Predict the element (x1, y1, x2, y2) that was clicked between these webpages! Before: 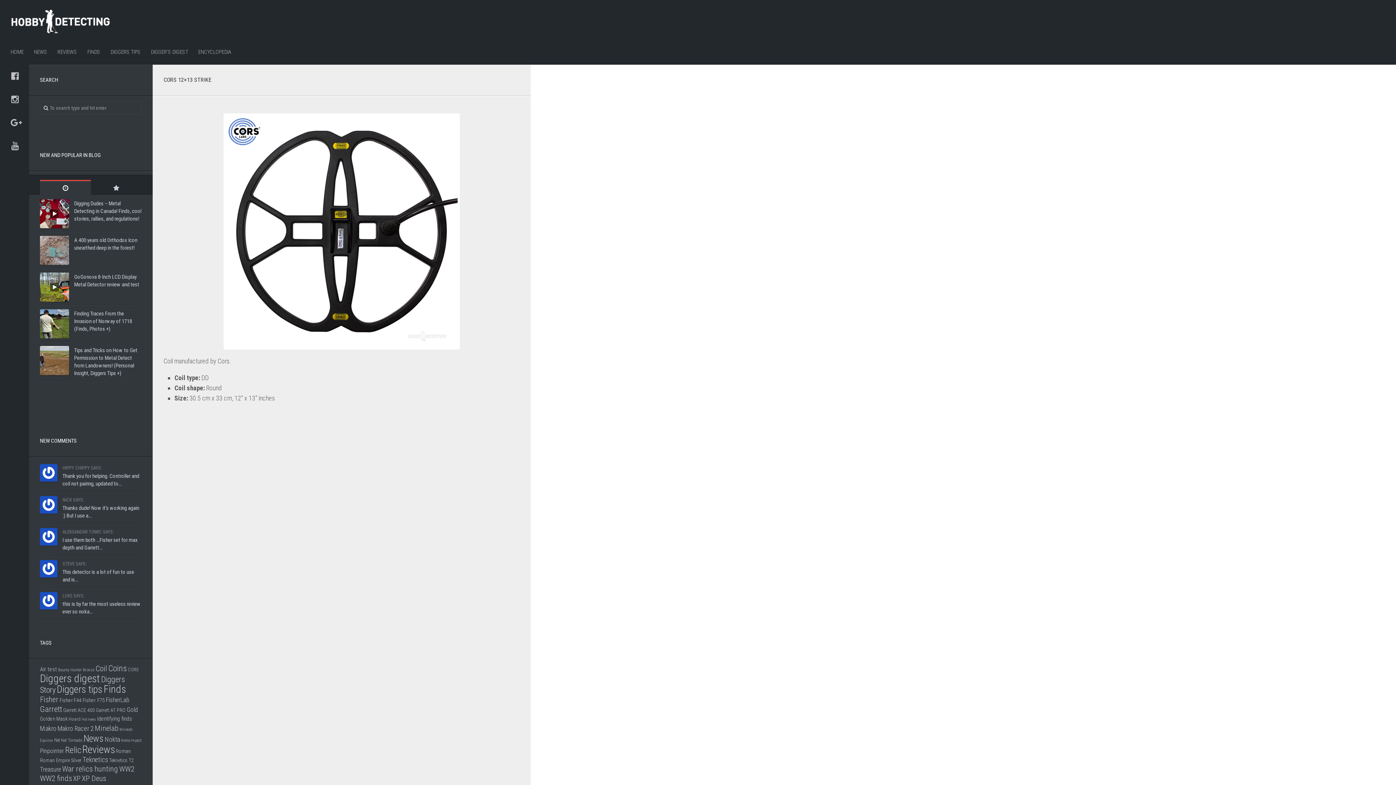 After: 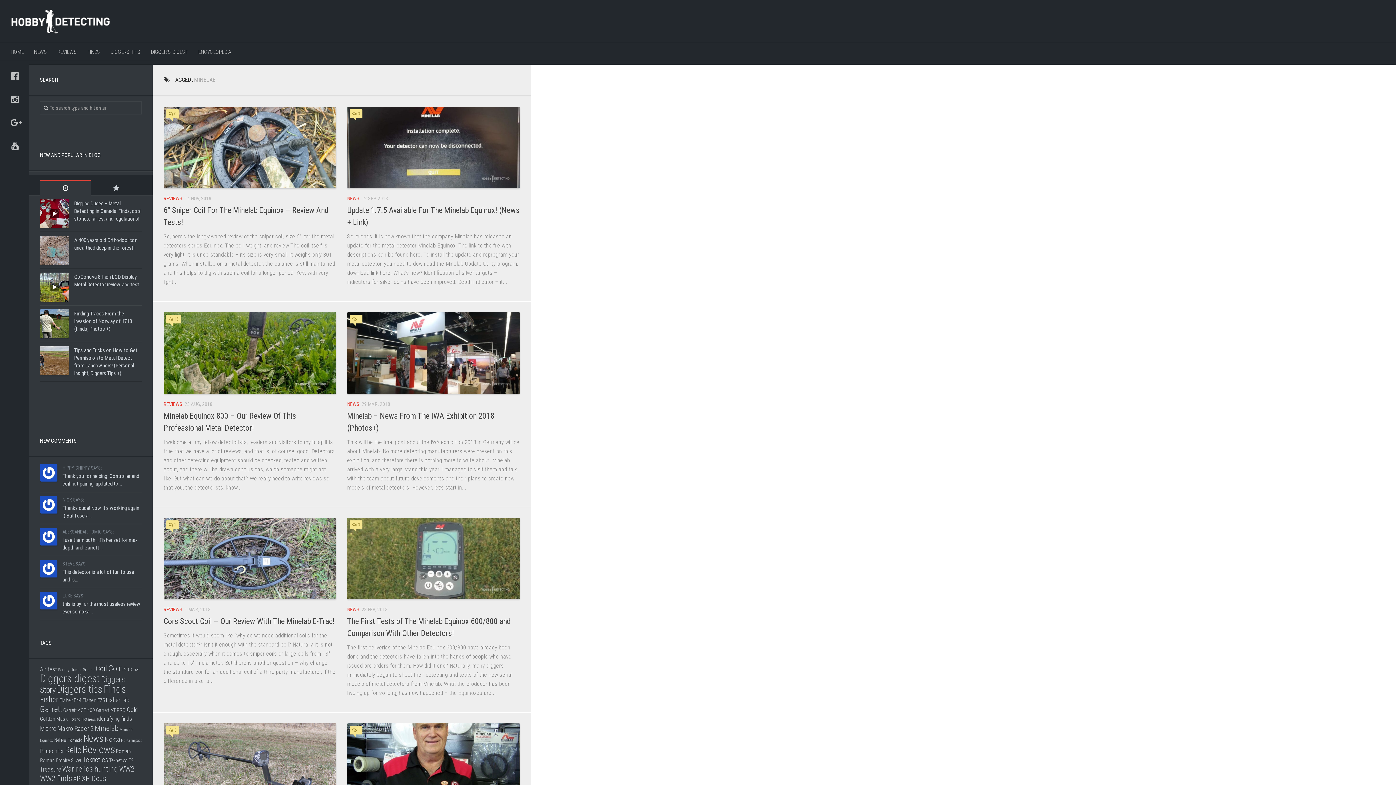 Action: label: Minelab (36 items) bbox: (94, 724, 118, 733)